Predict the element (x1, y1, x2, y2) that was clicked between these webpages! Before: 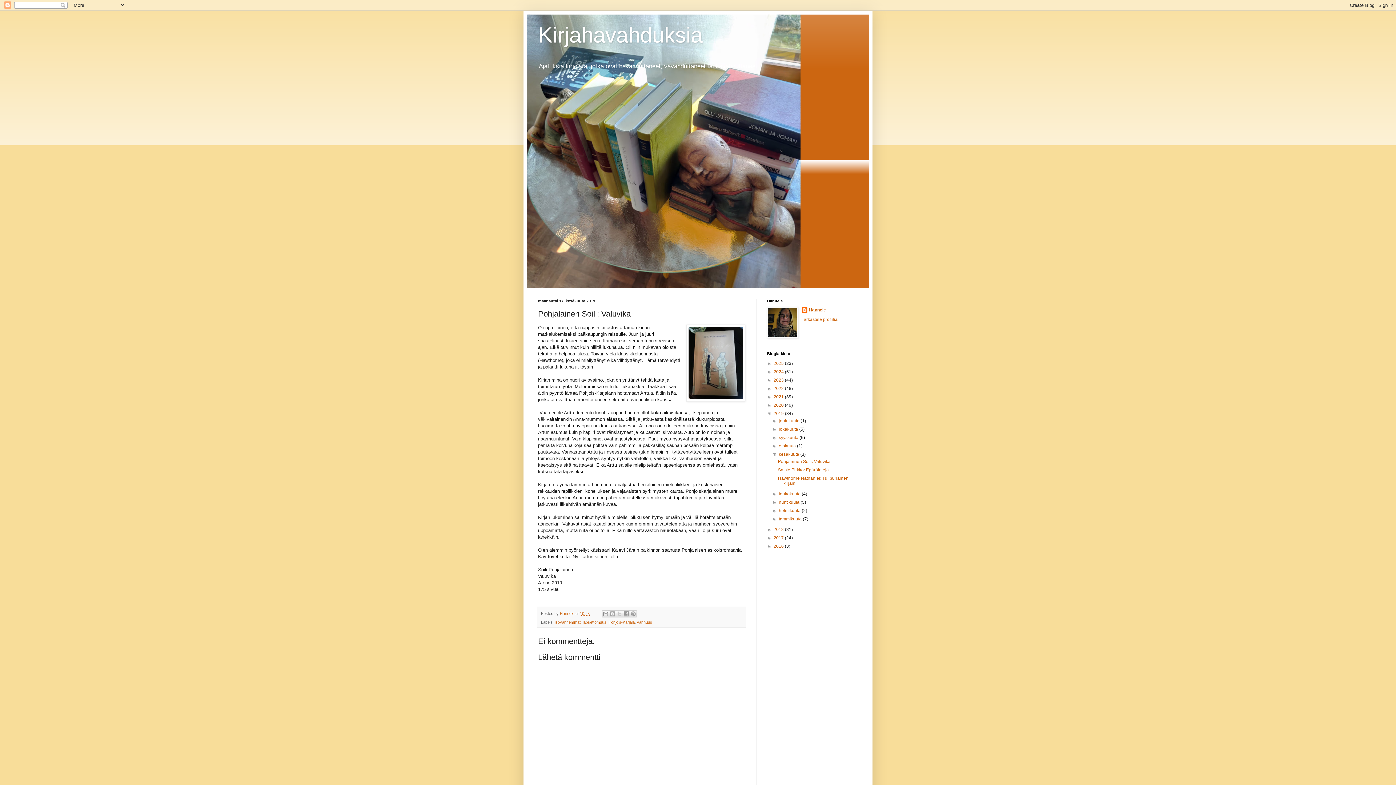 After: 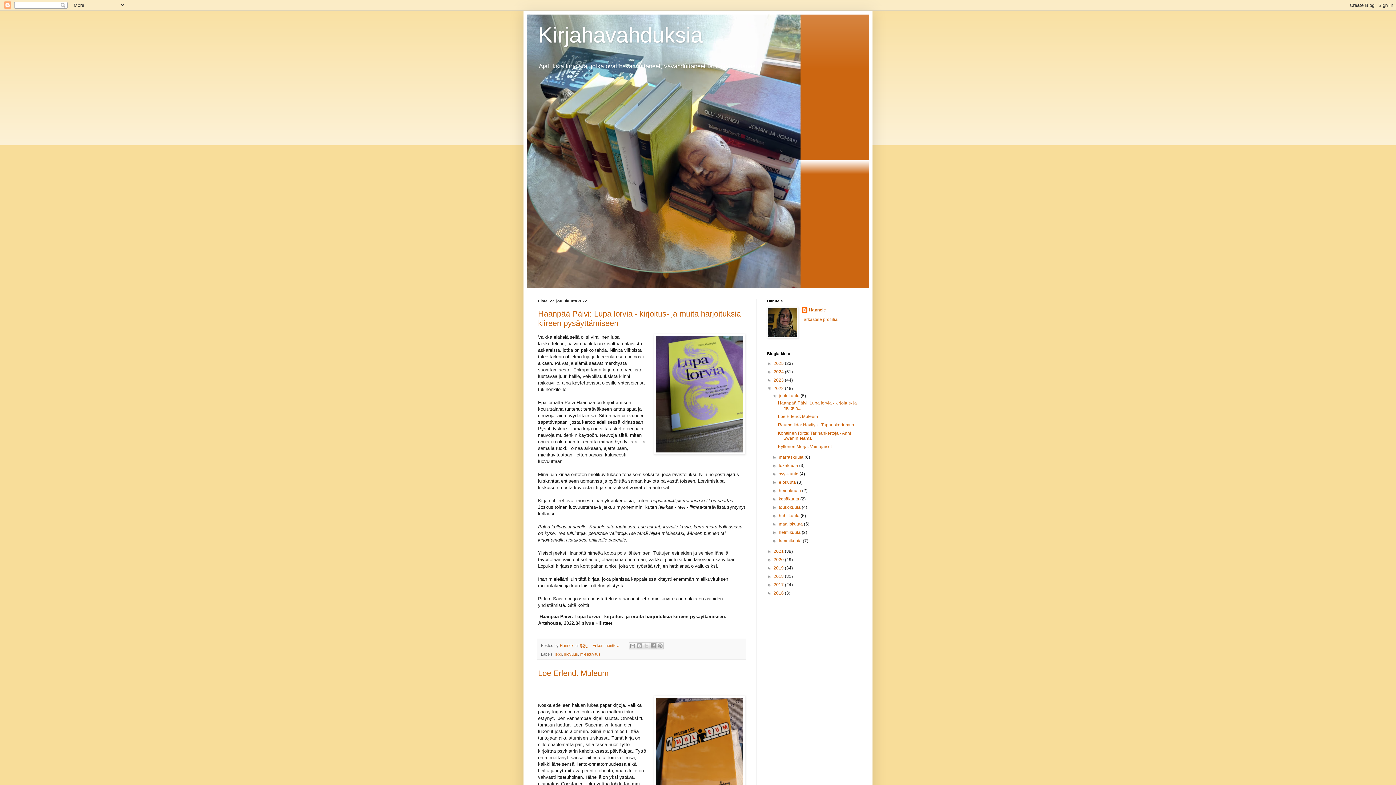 Action: label: 2022  bbox: (773, 386, 785, 391)